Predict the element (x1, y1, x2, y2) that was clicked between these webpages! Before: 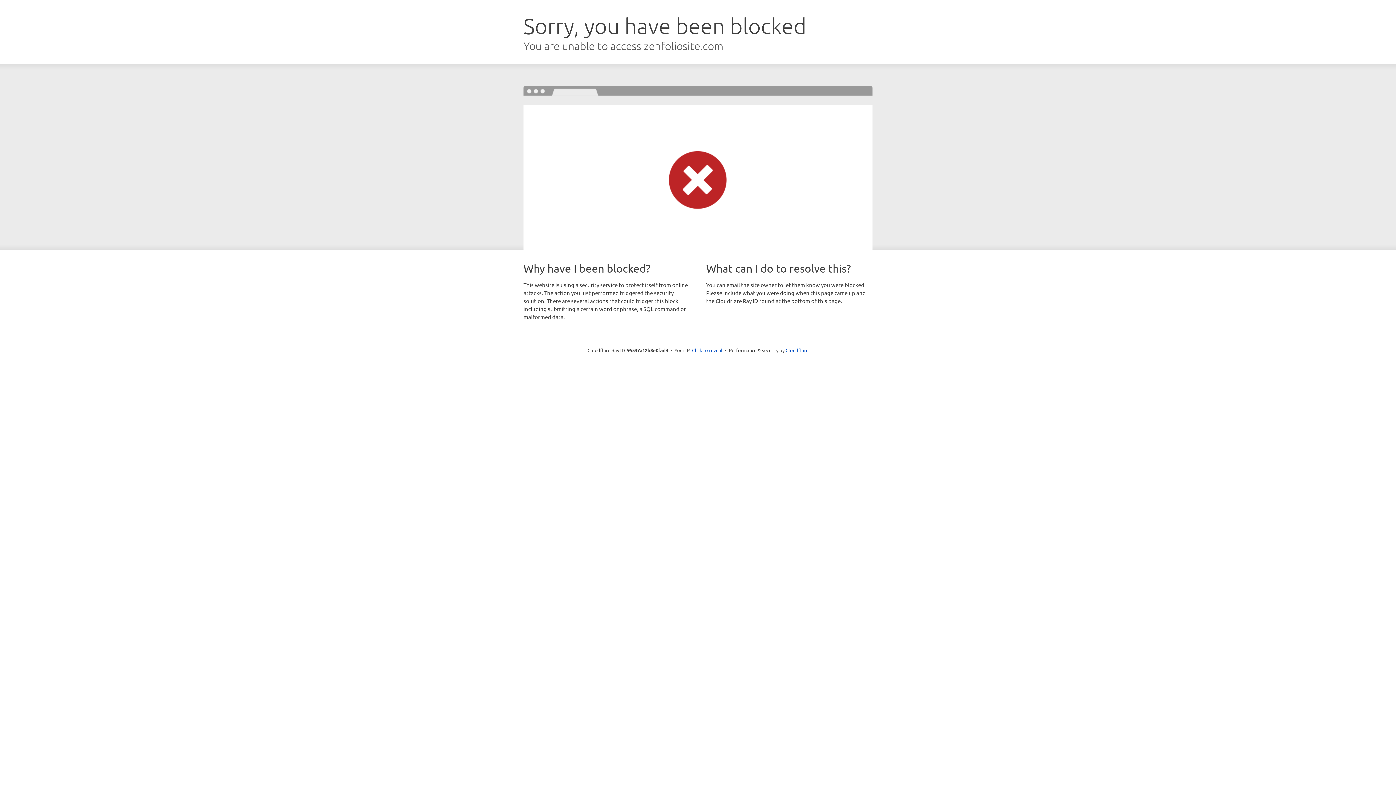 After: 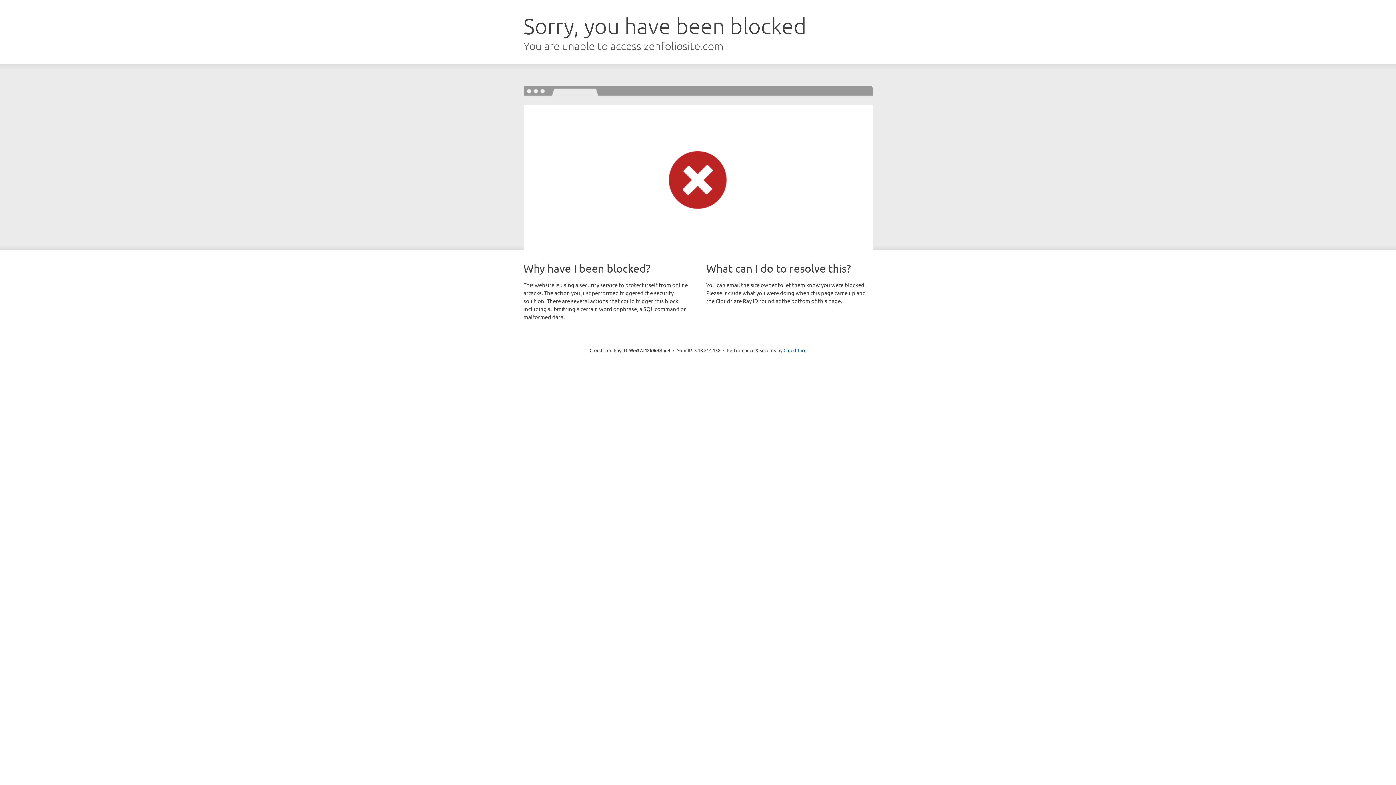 Action: label: Click to reveal bbox: (692, 346, 722, 353)